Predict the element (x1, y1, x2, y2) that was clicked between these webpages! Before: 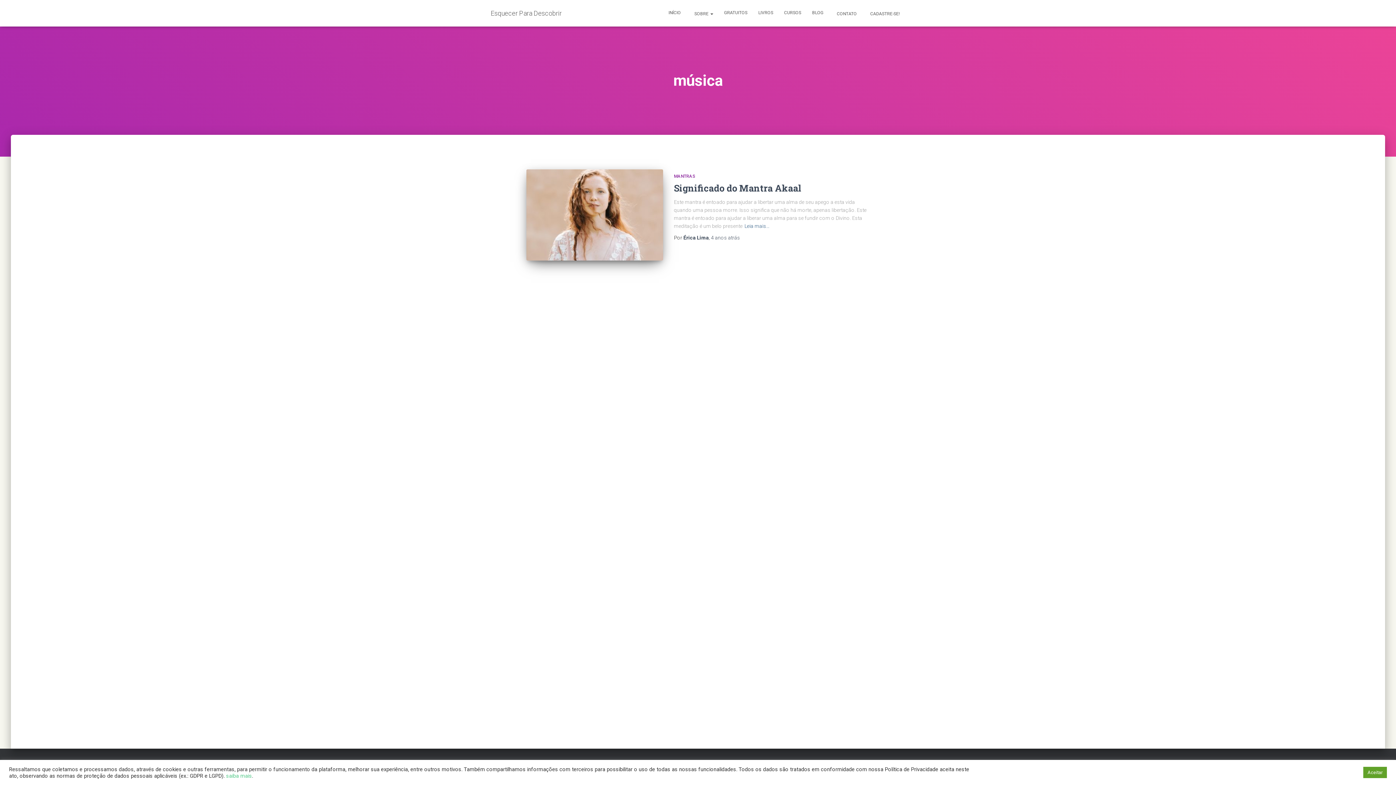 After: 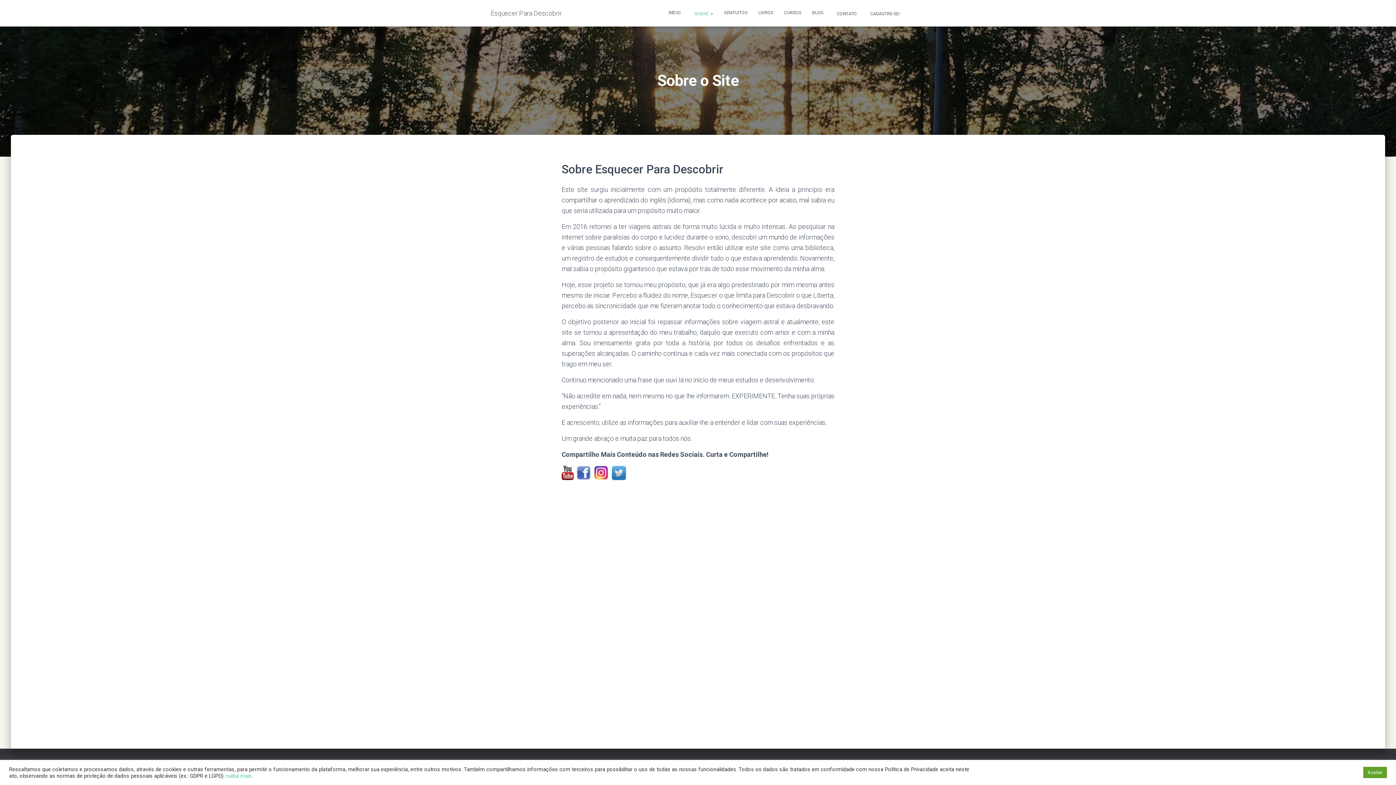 Action: bbox: (686, 3, 718, 22) label:  SOBRE 